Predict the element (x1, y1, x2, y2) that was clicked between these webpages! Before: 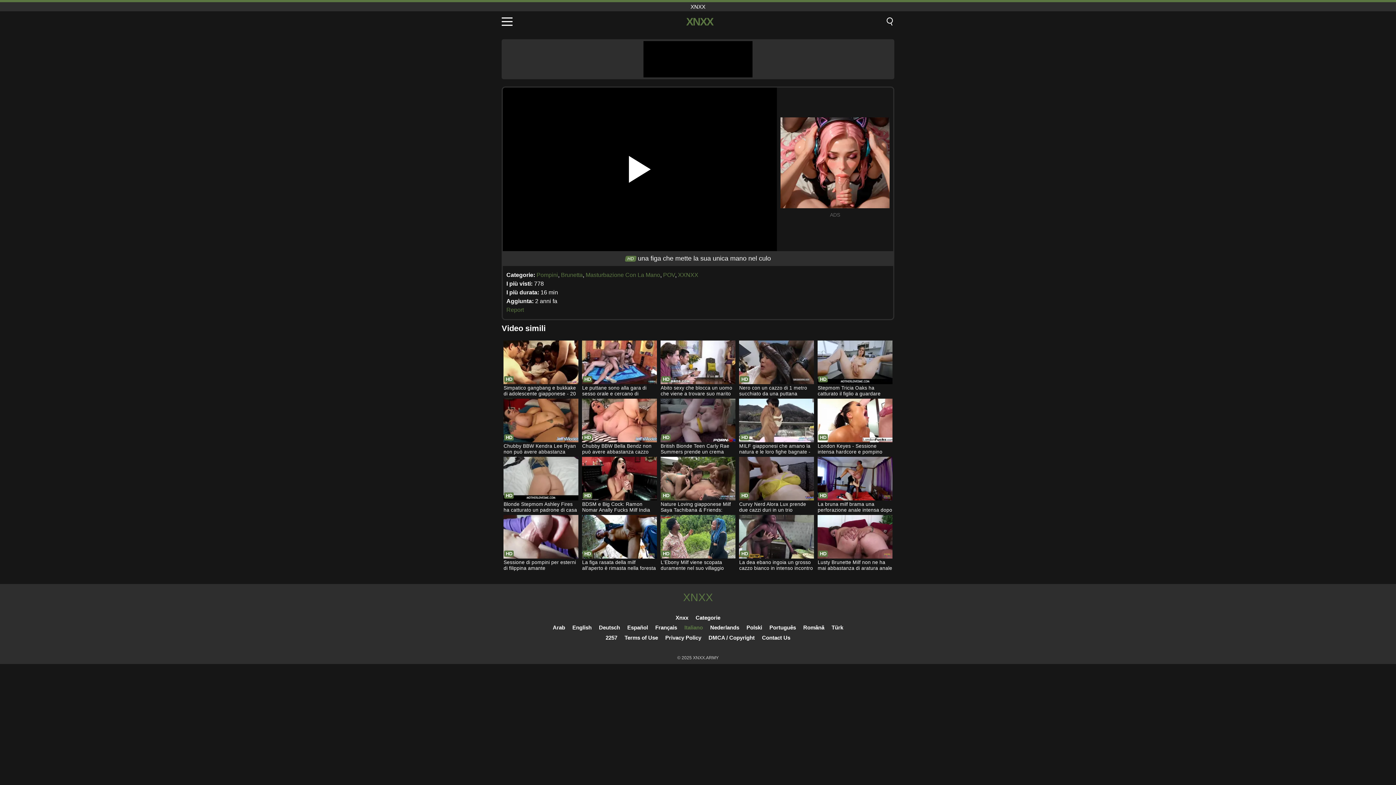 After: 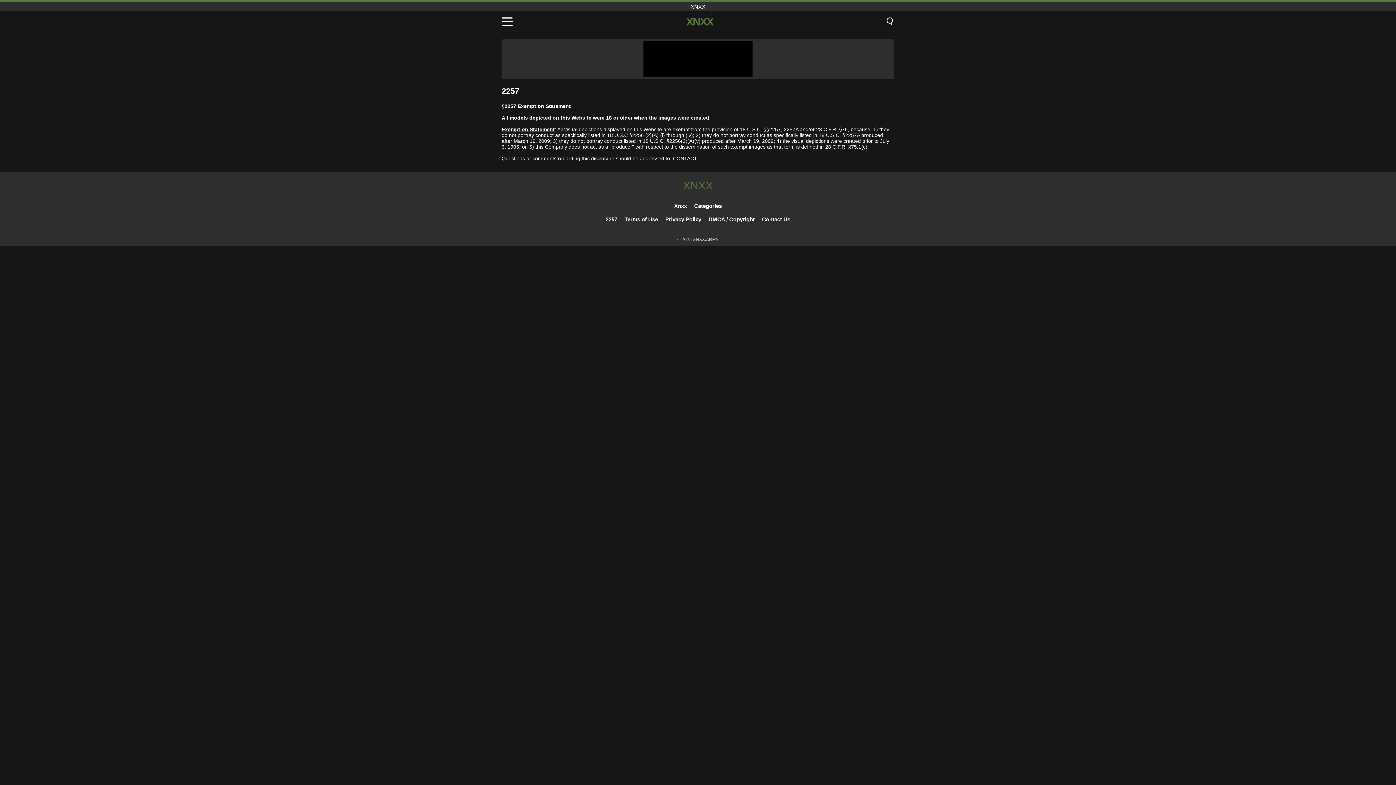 Action: bbox: (605, 634, 617, 641) label: 2257